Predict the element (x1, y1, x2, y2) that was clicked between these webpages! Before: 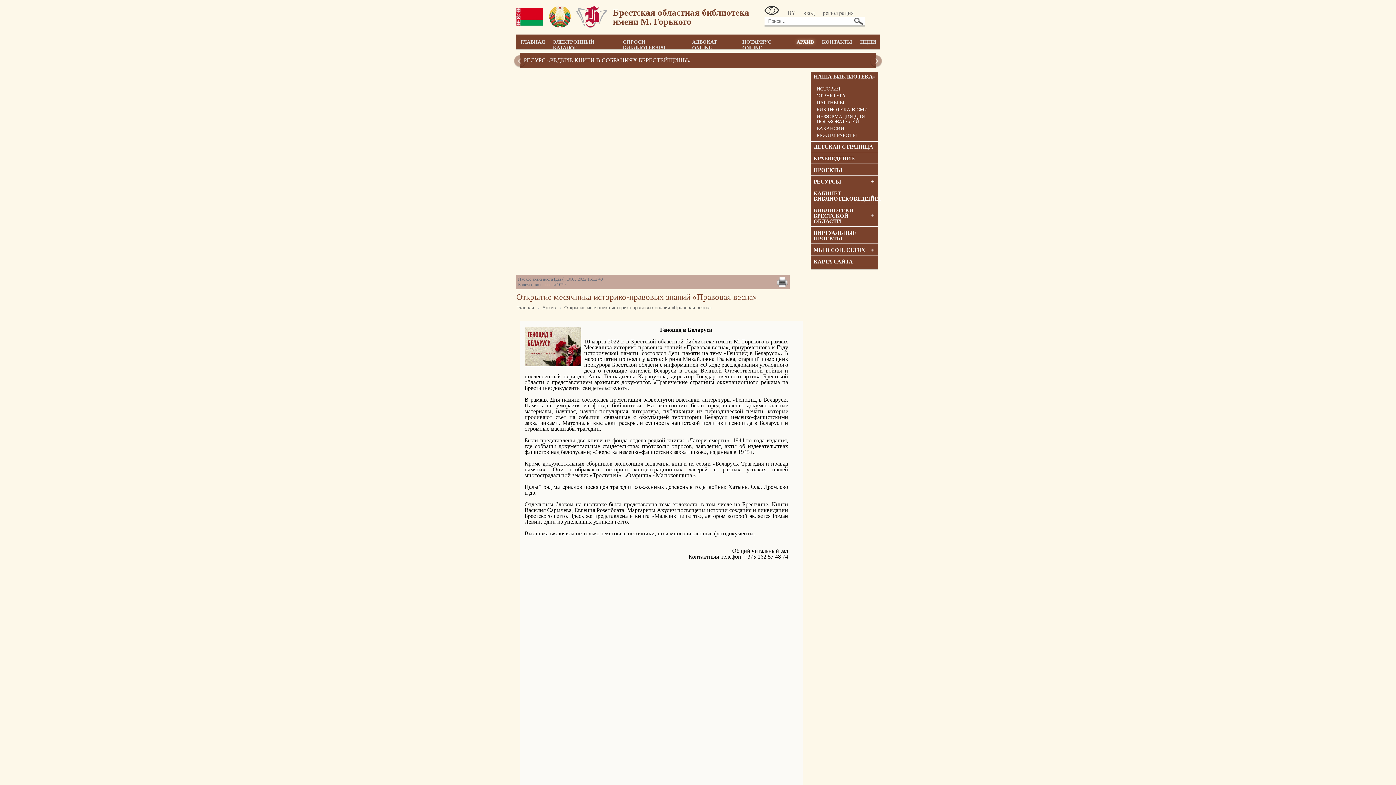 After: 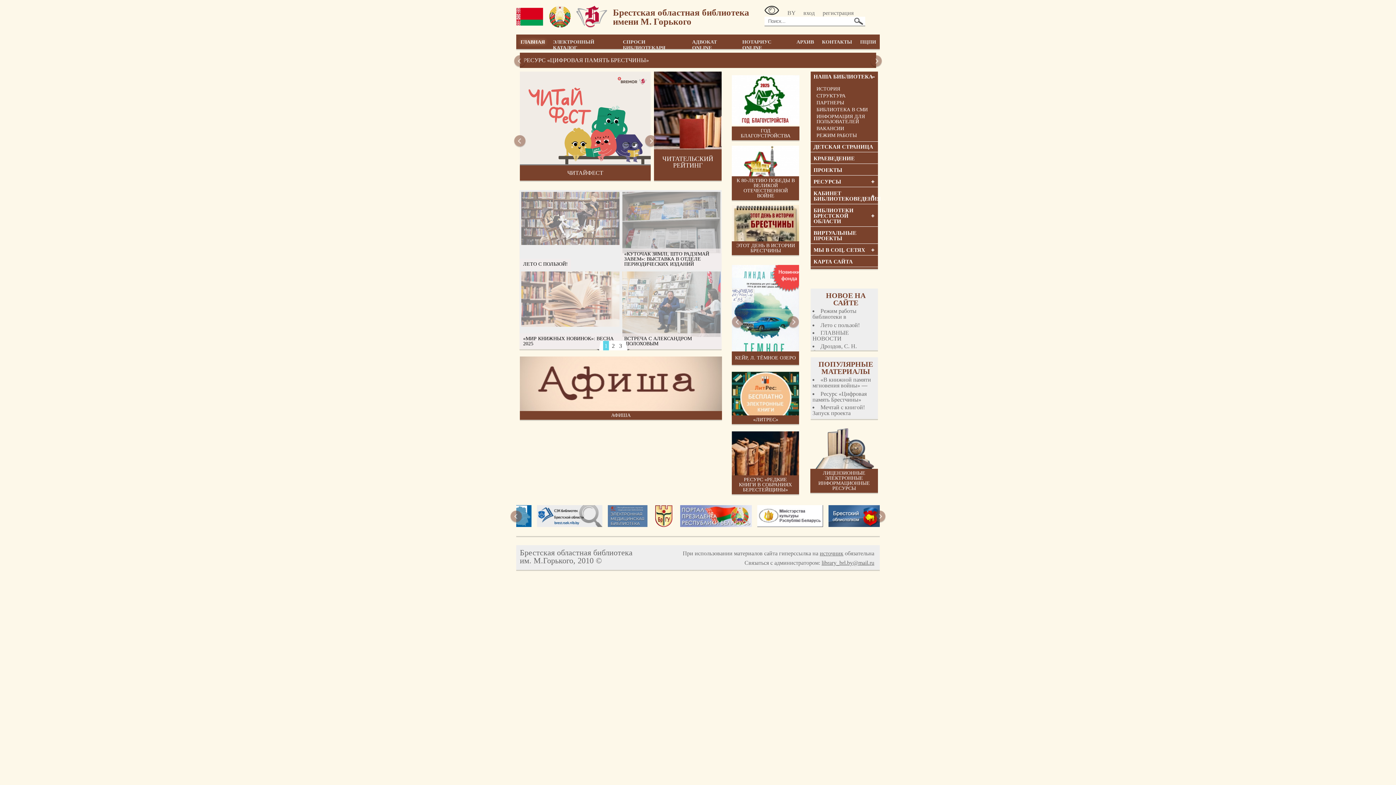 Action: label: 			Брестская областная библиотека
имени М. Горького	
	BY	вход	регистрация

  bbox: (516, 5, 880, 28)